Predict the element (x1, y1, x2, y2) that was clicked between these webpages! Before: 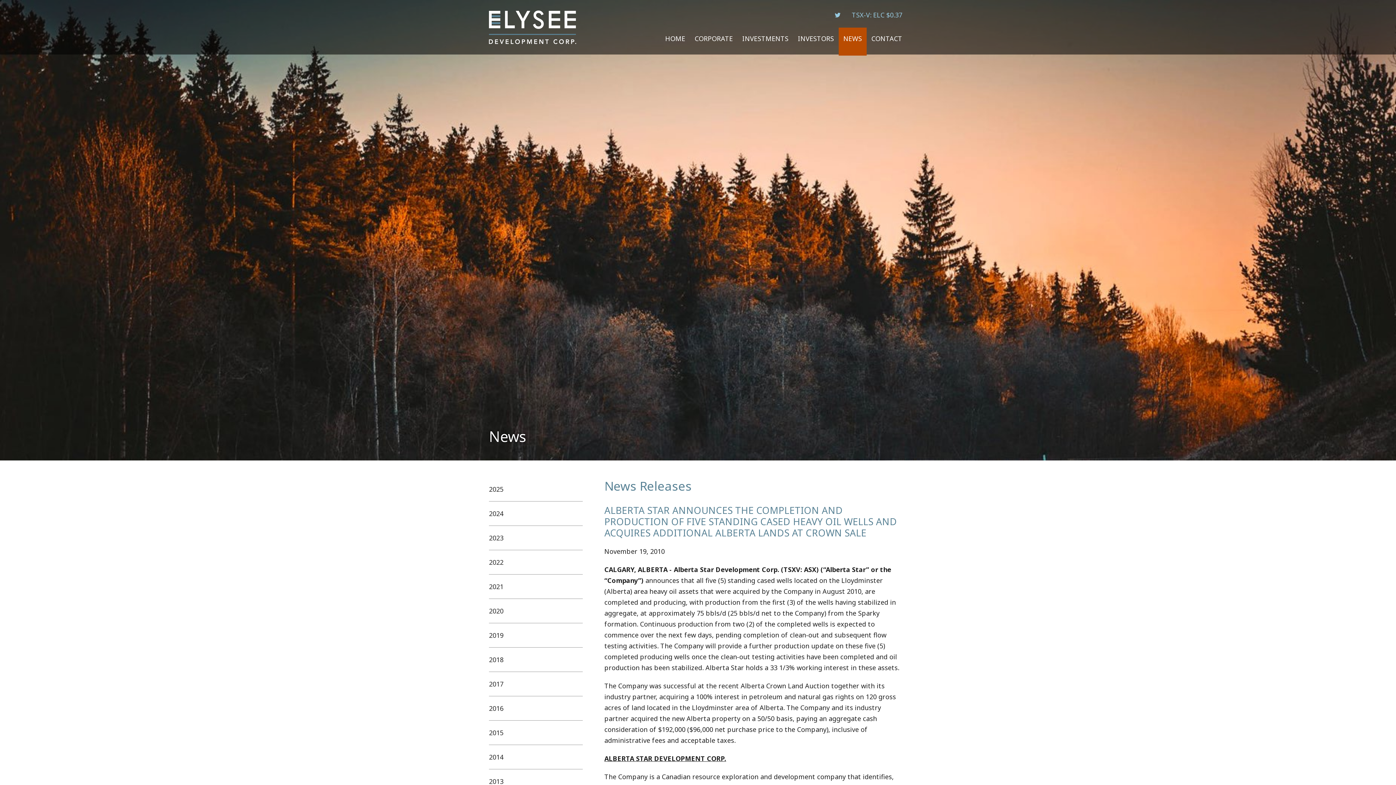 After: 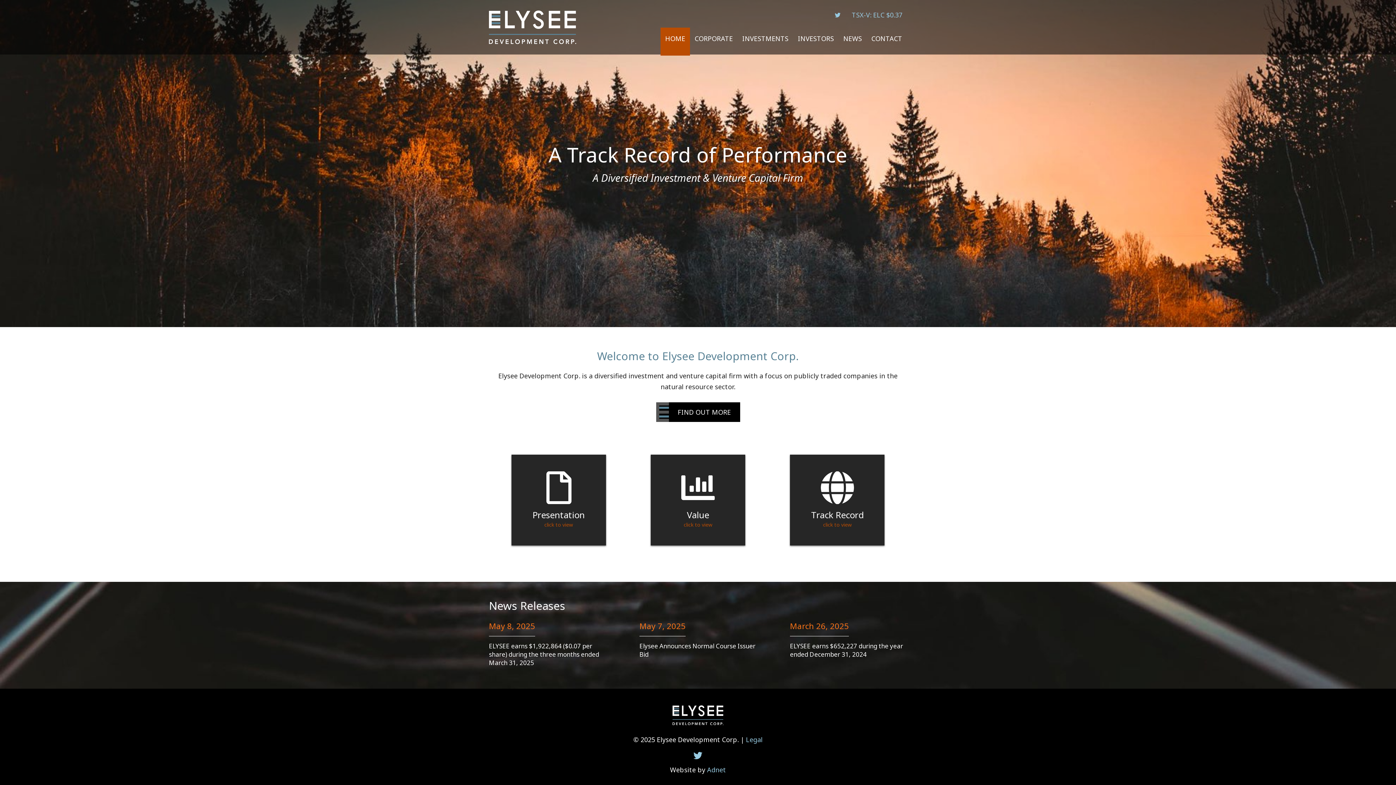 Action: label: HOME bbox: (660, 27, 690, 55)